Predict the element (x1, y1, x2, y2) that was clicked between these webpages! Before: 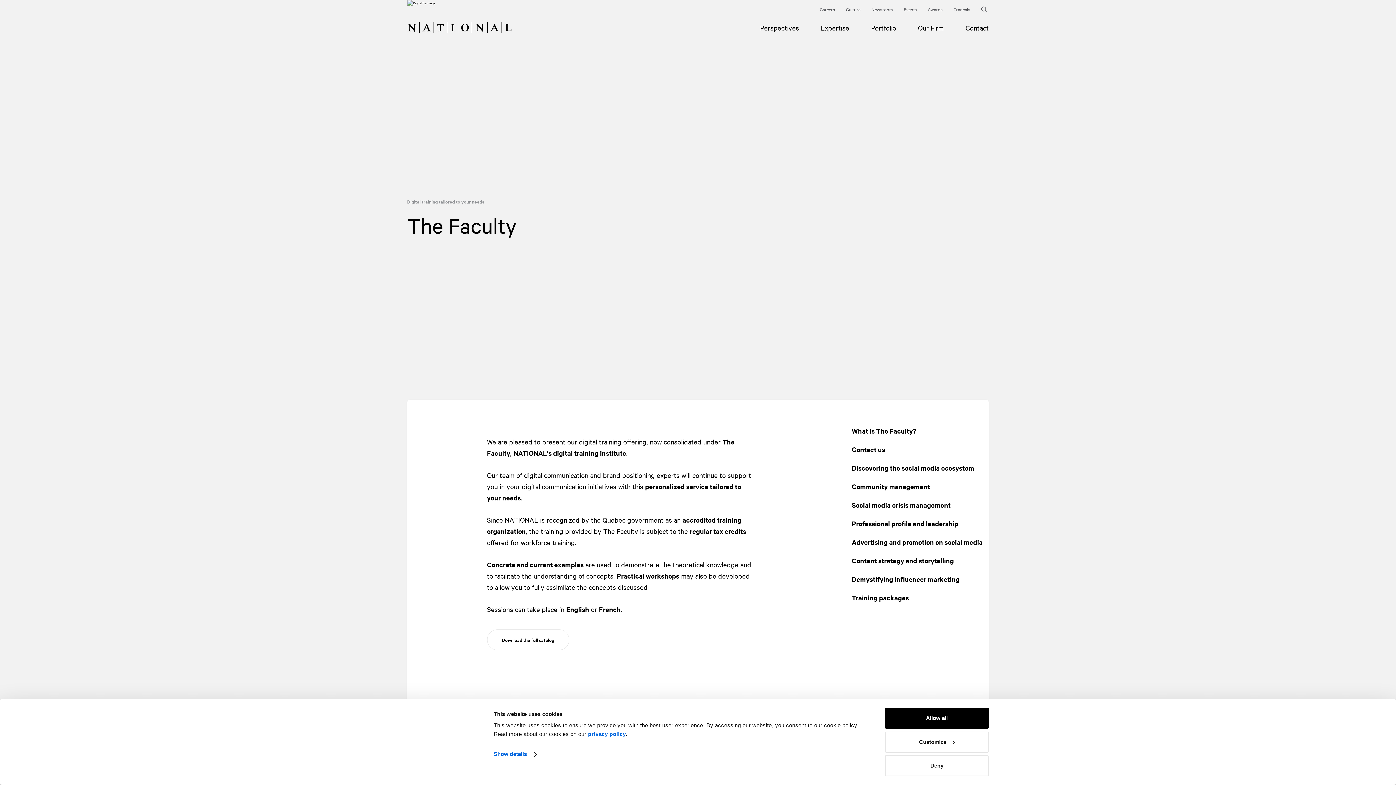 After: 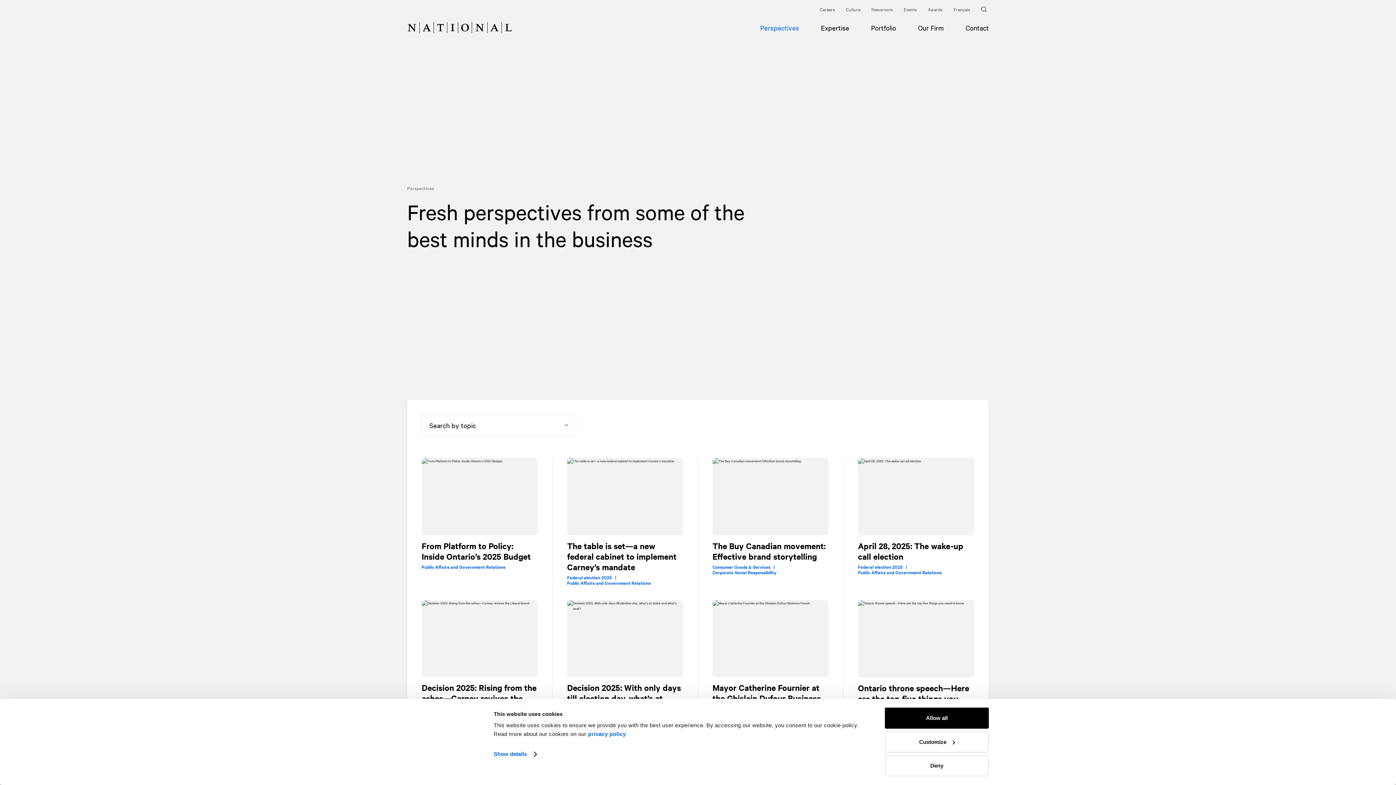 Action: bbox: (749, 18, 810, 37) label: Perspectives